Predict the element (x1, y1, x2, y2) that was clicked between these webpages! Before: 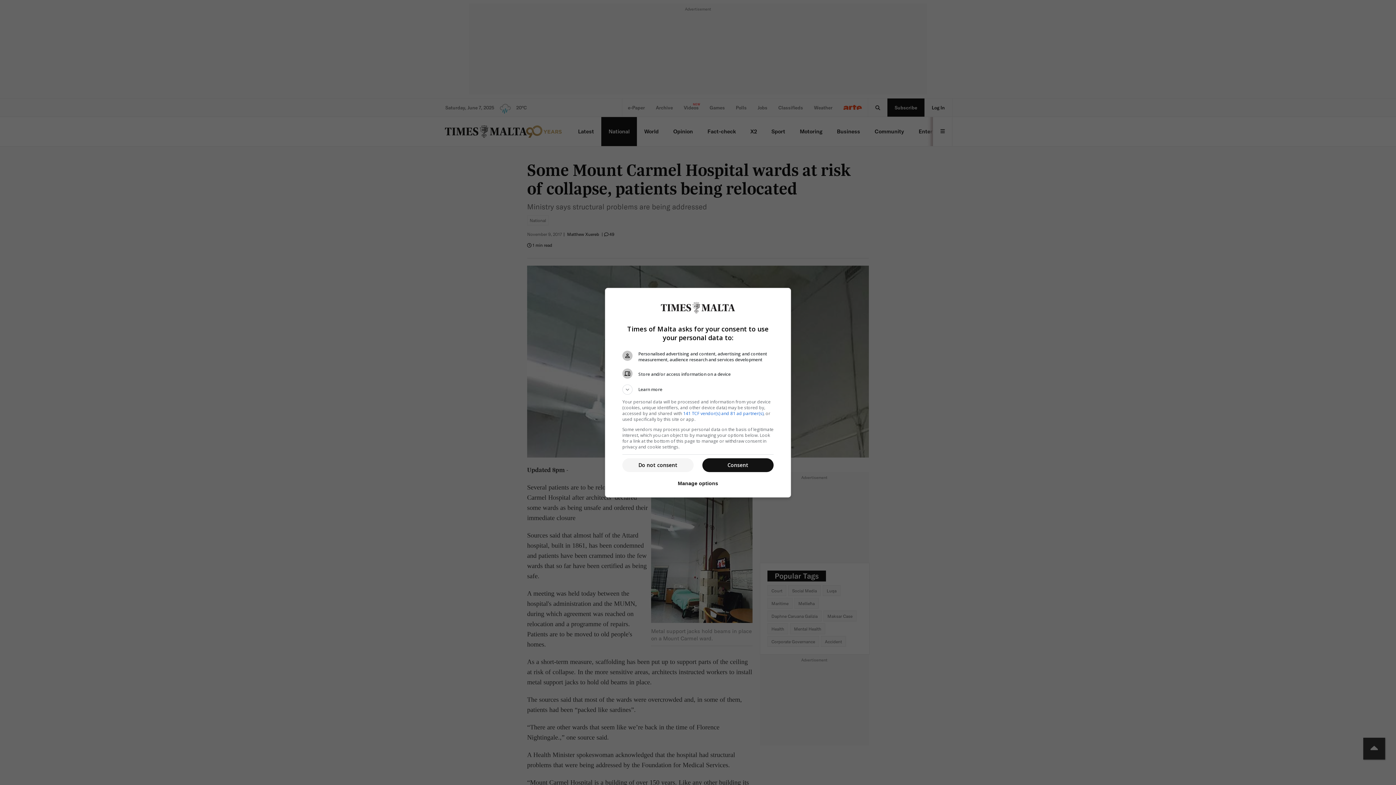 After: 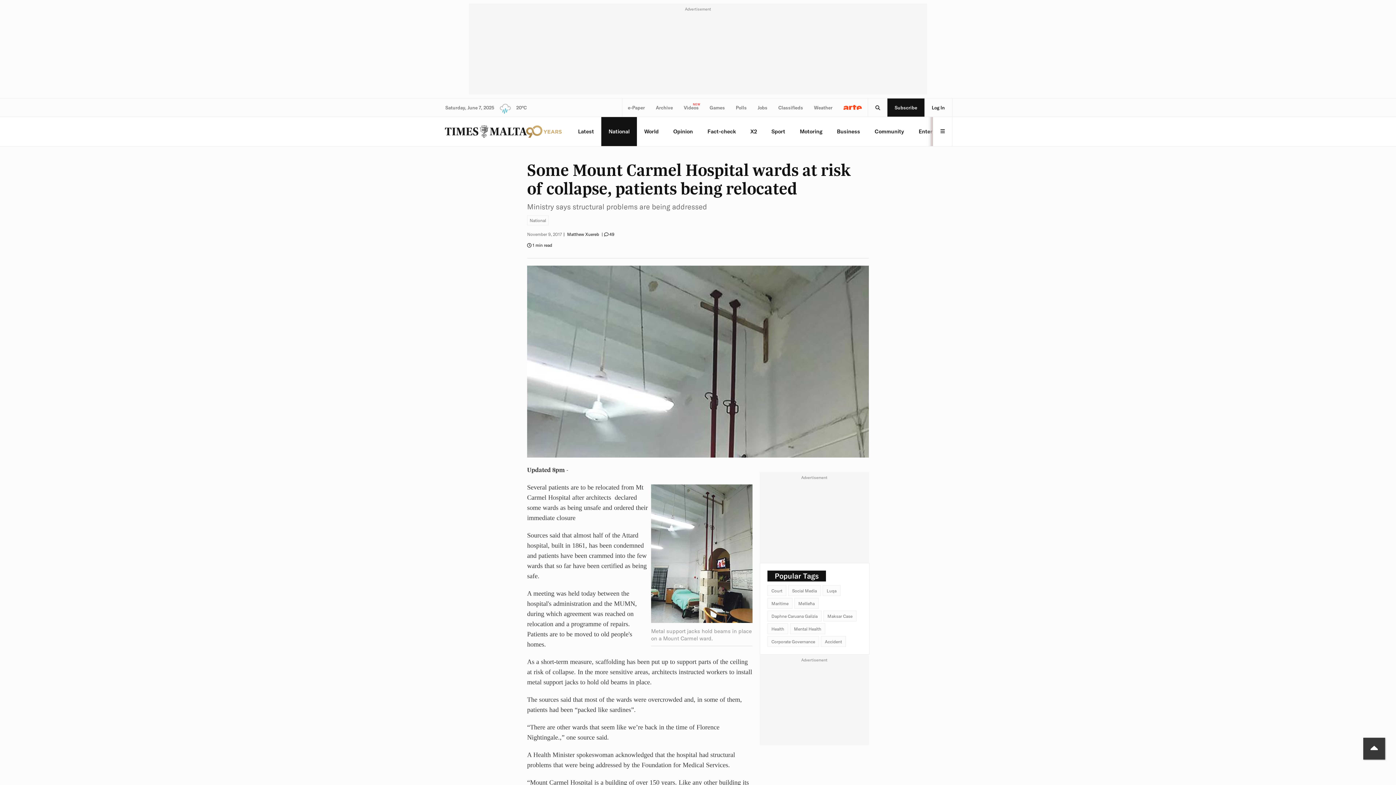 Action: bbox: (702, 458, 773, 472) label: Consent